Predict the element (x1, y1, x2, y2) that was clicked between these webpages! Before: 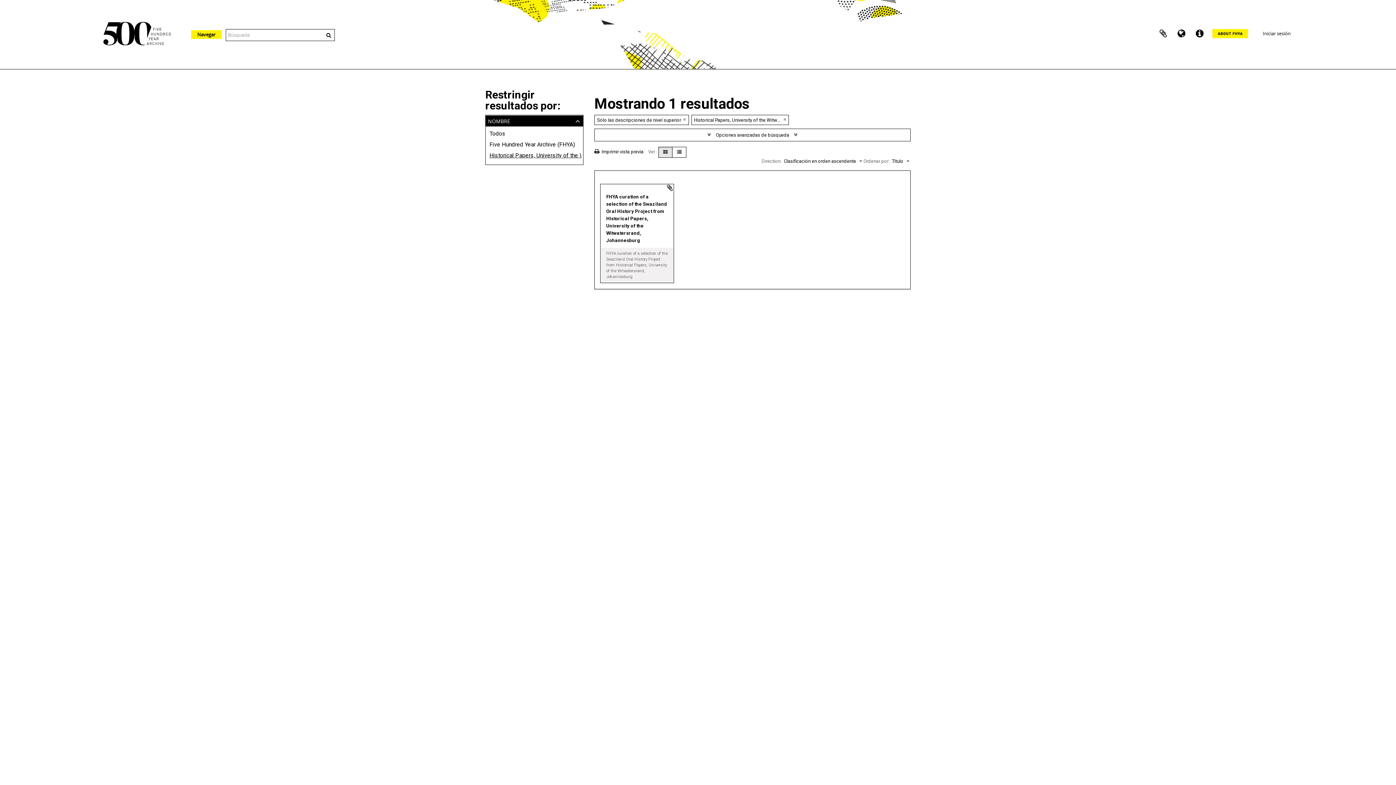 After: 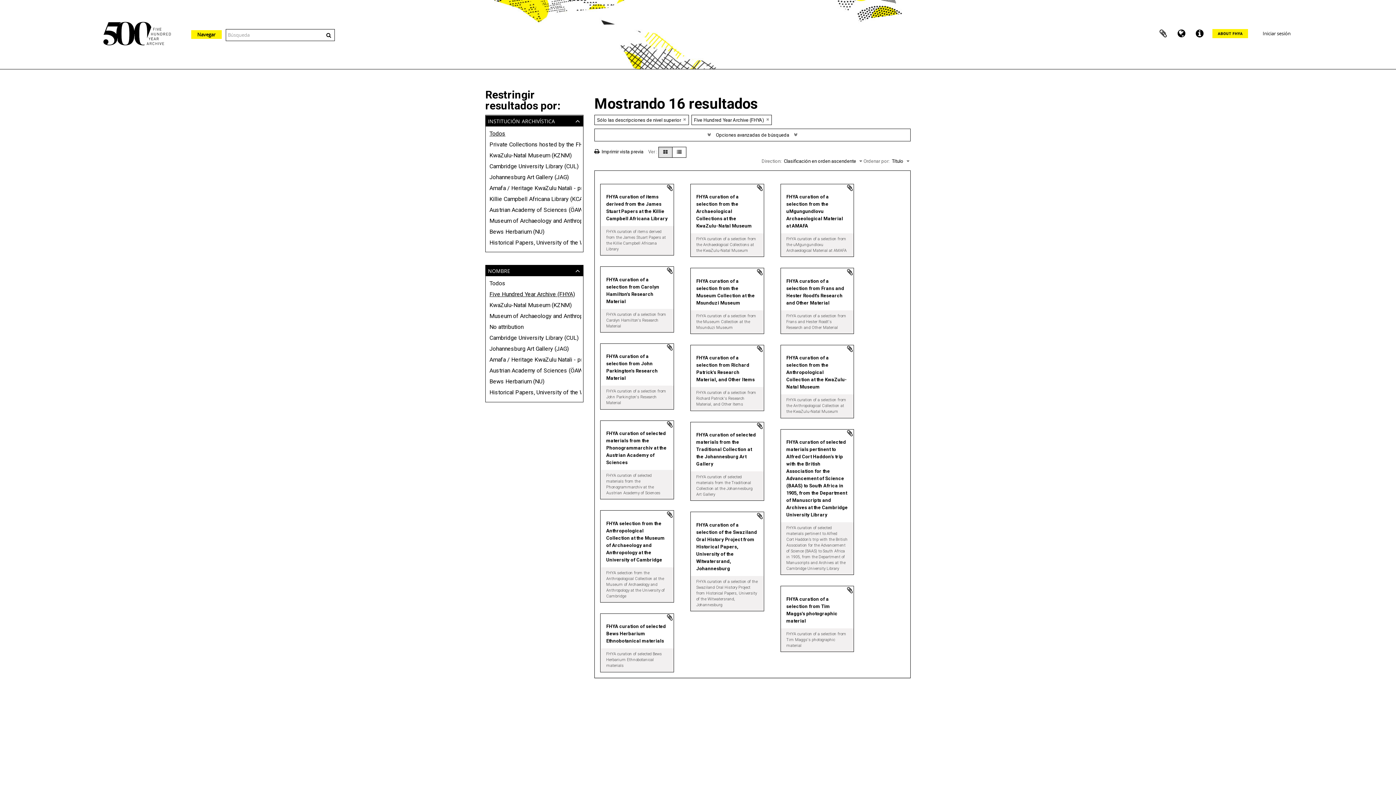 Action: bbox: (489, 140, 579, 148) label: Five Hundred Year Archive (FHYA)
, 1 resultados